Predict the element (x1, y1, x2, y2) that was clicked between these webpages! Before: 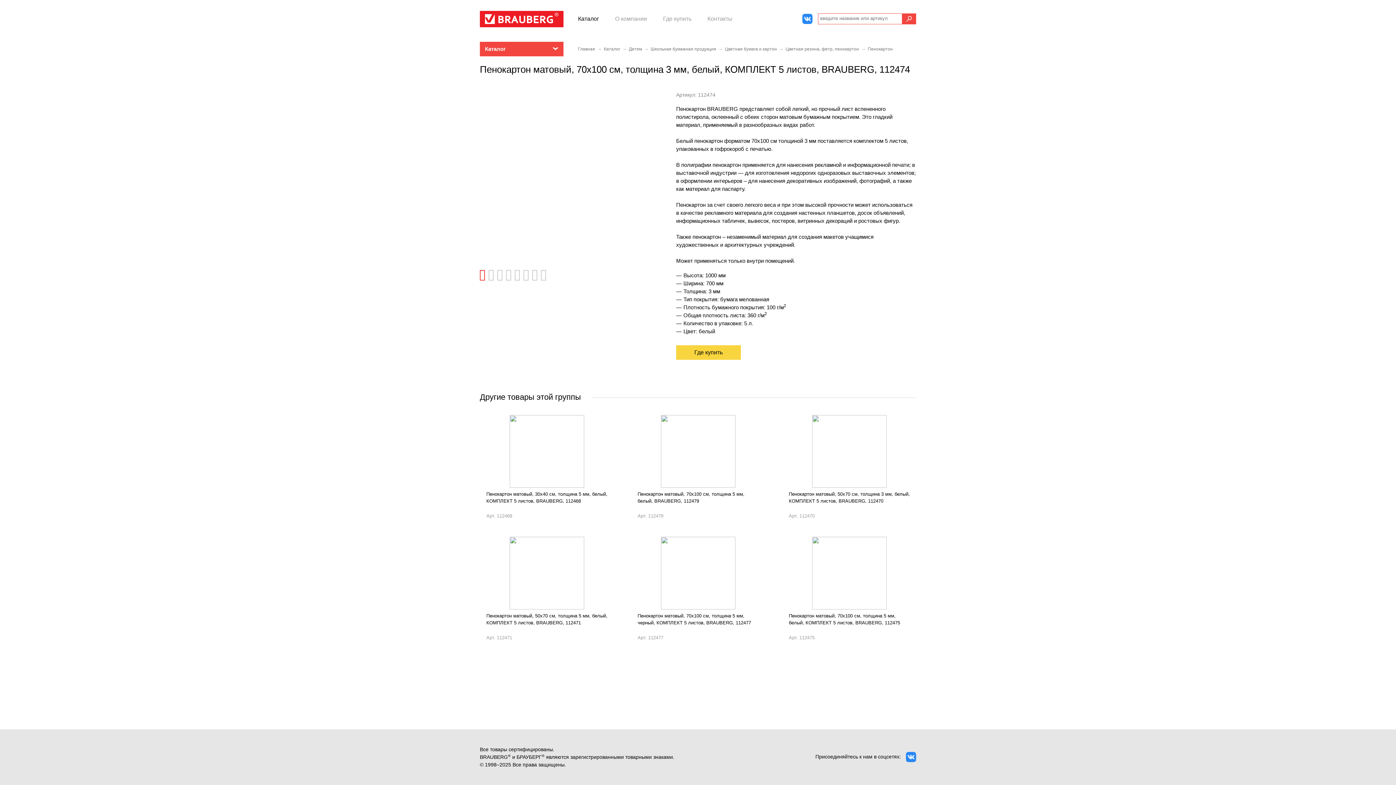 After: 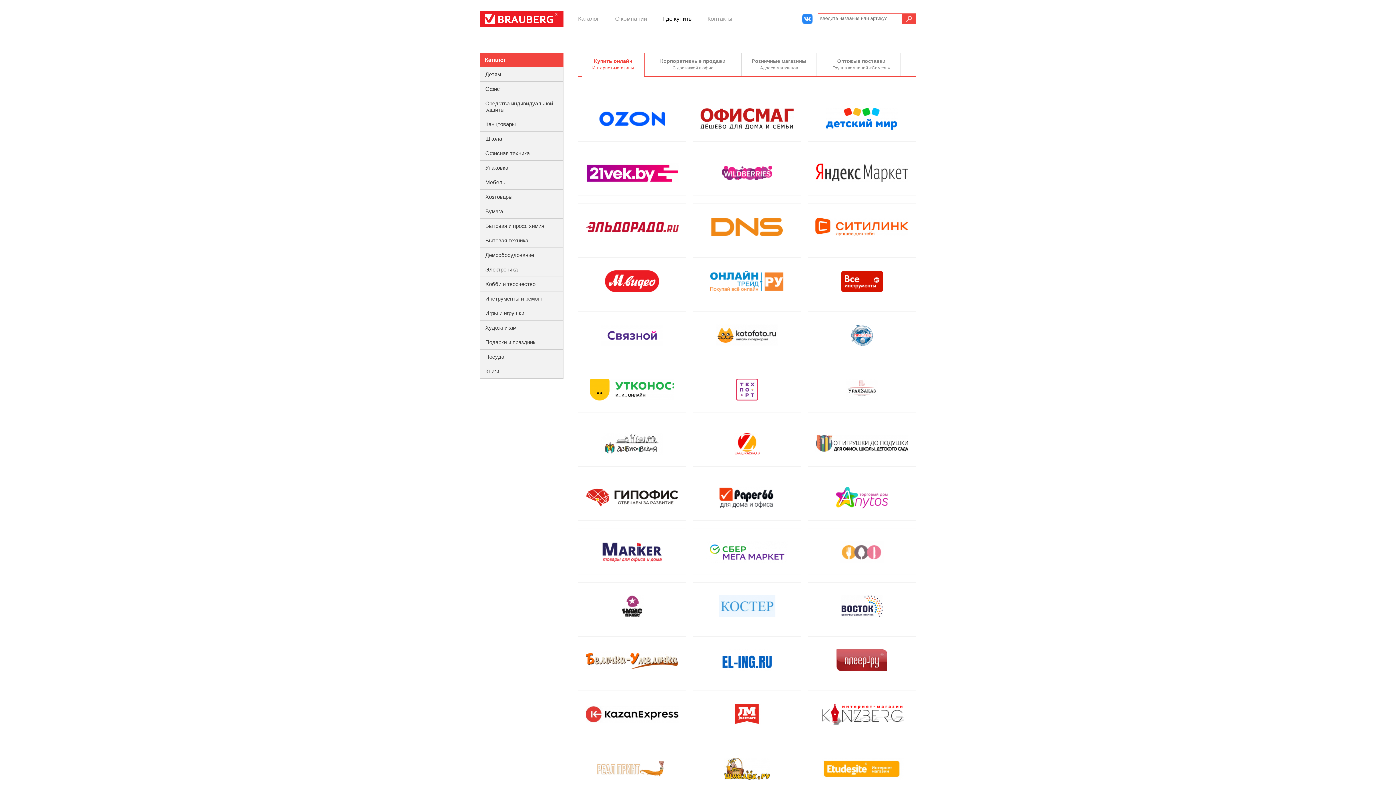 Action: bbox: (676, 345, 741, 360) label: Где купить